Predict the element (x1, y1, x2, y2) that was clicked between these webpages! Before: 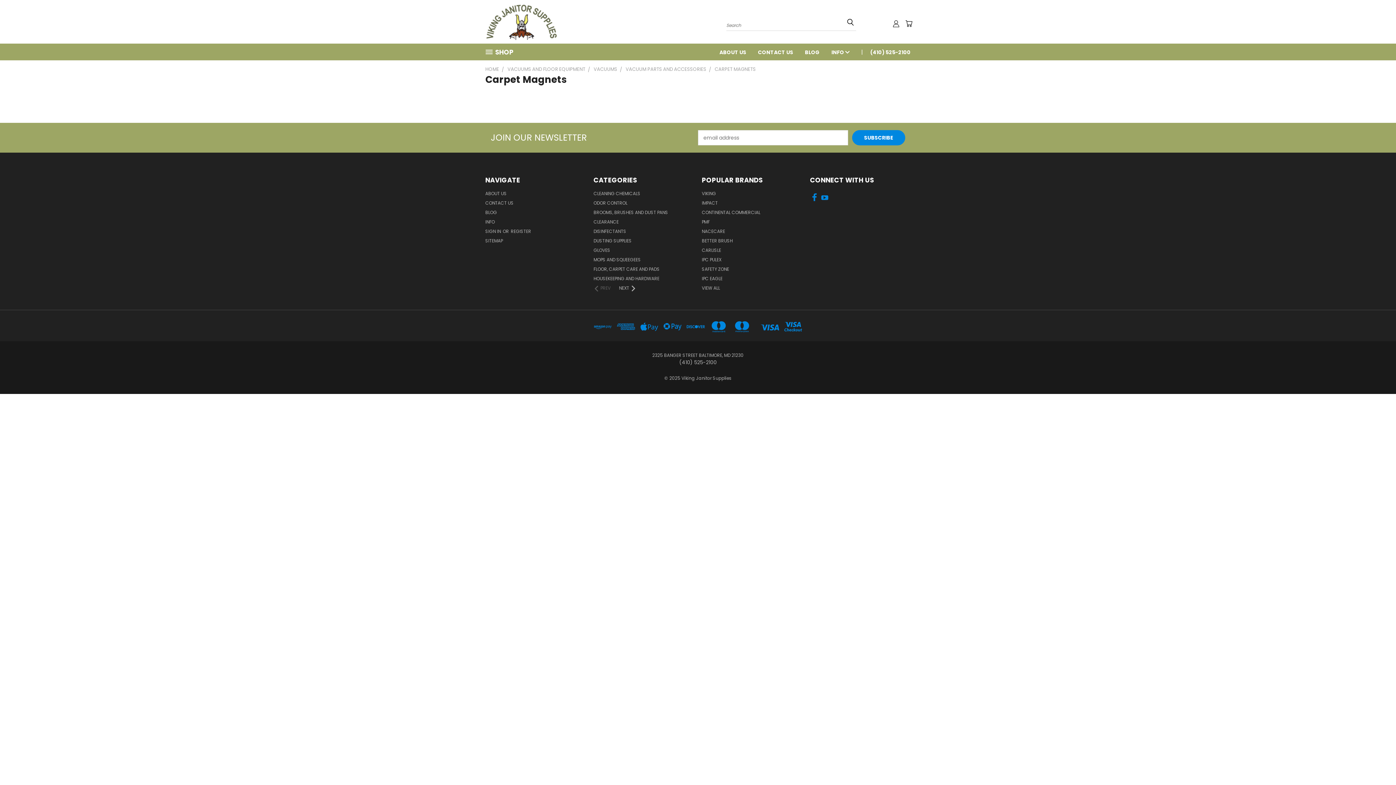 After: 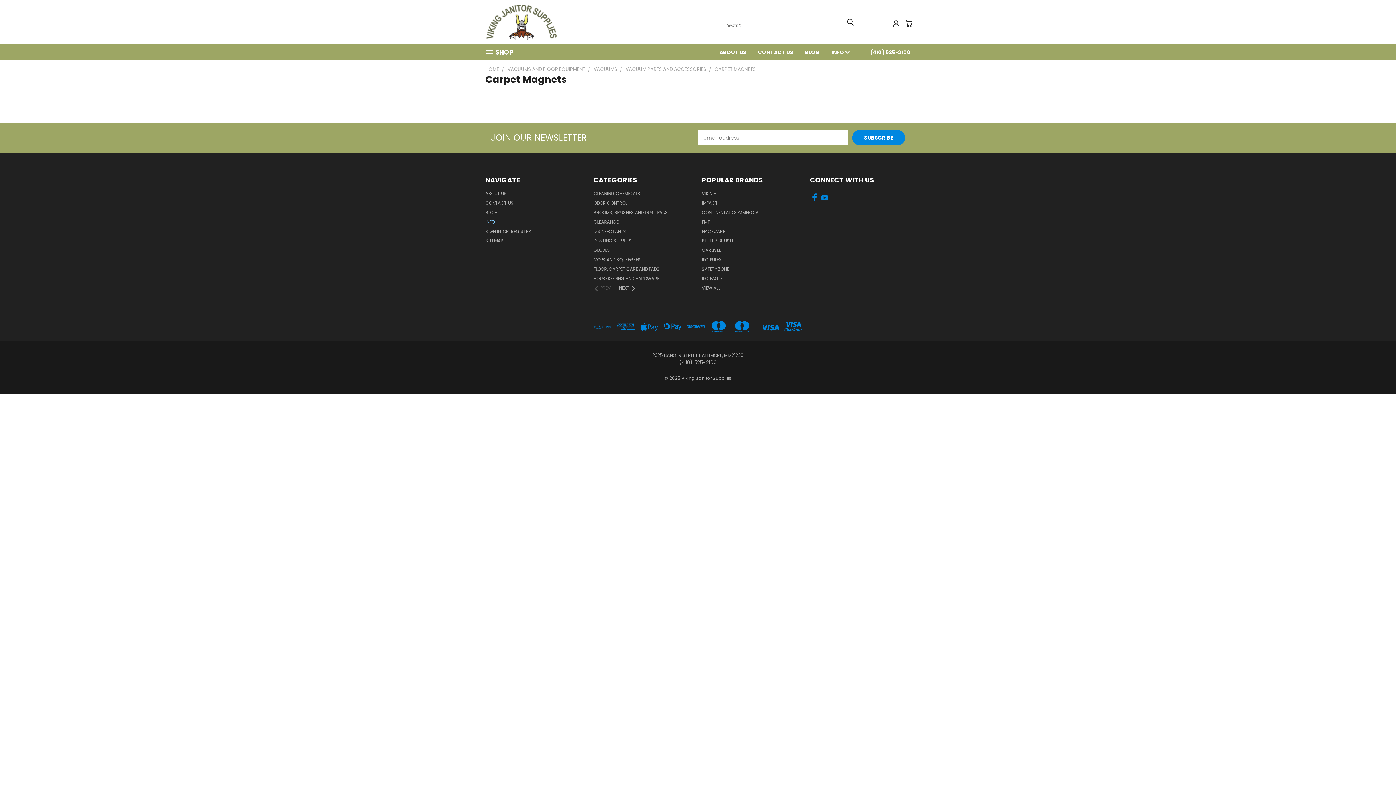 Action: label: INFO bbox: (485, 218, 494, 228)